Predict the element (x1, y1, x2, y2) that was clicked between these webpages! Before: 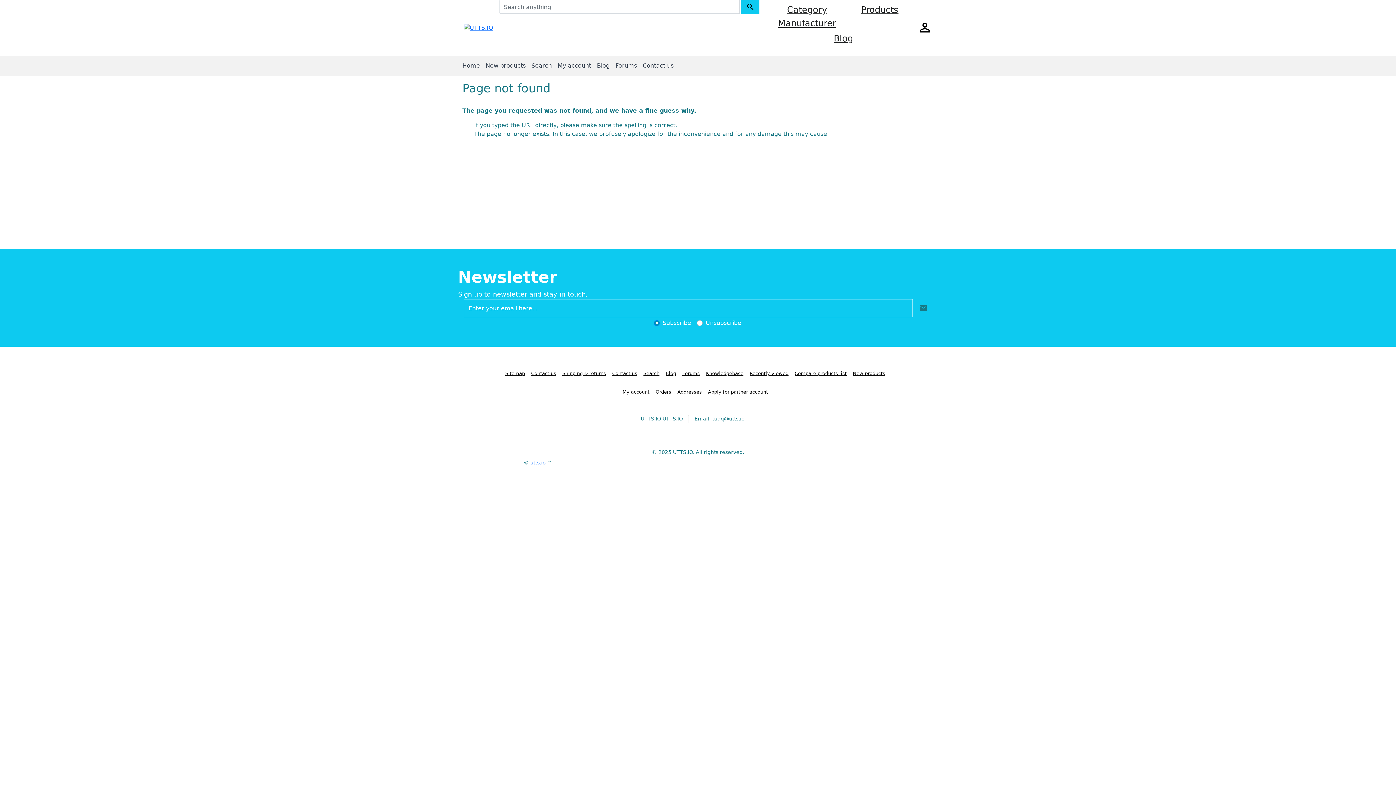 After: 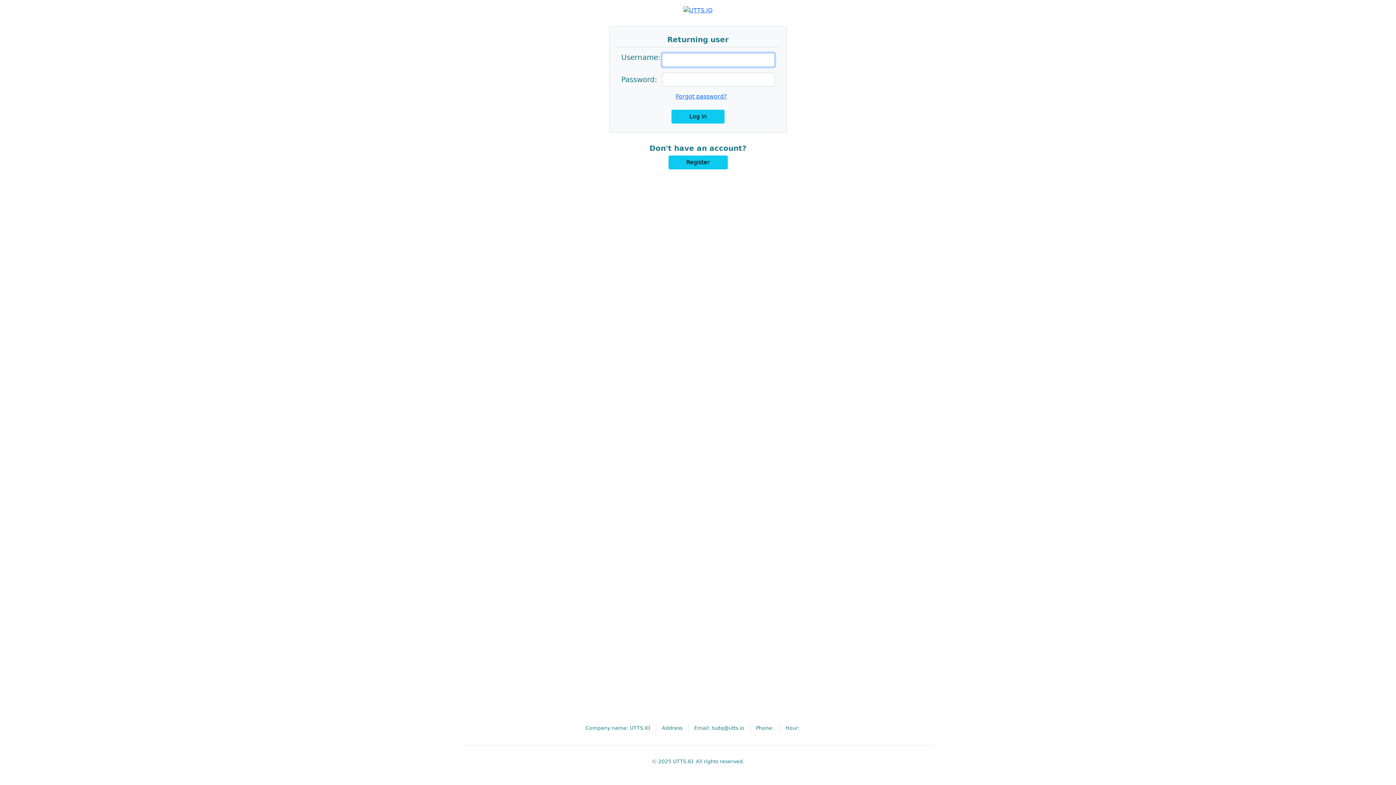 Action: label: Addresses bbox: (677, 389, 702, 394)